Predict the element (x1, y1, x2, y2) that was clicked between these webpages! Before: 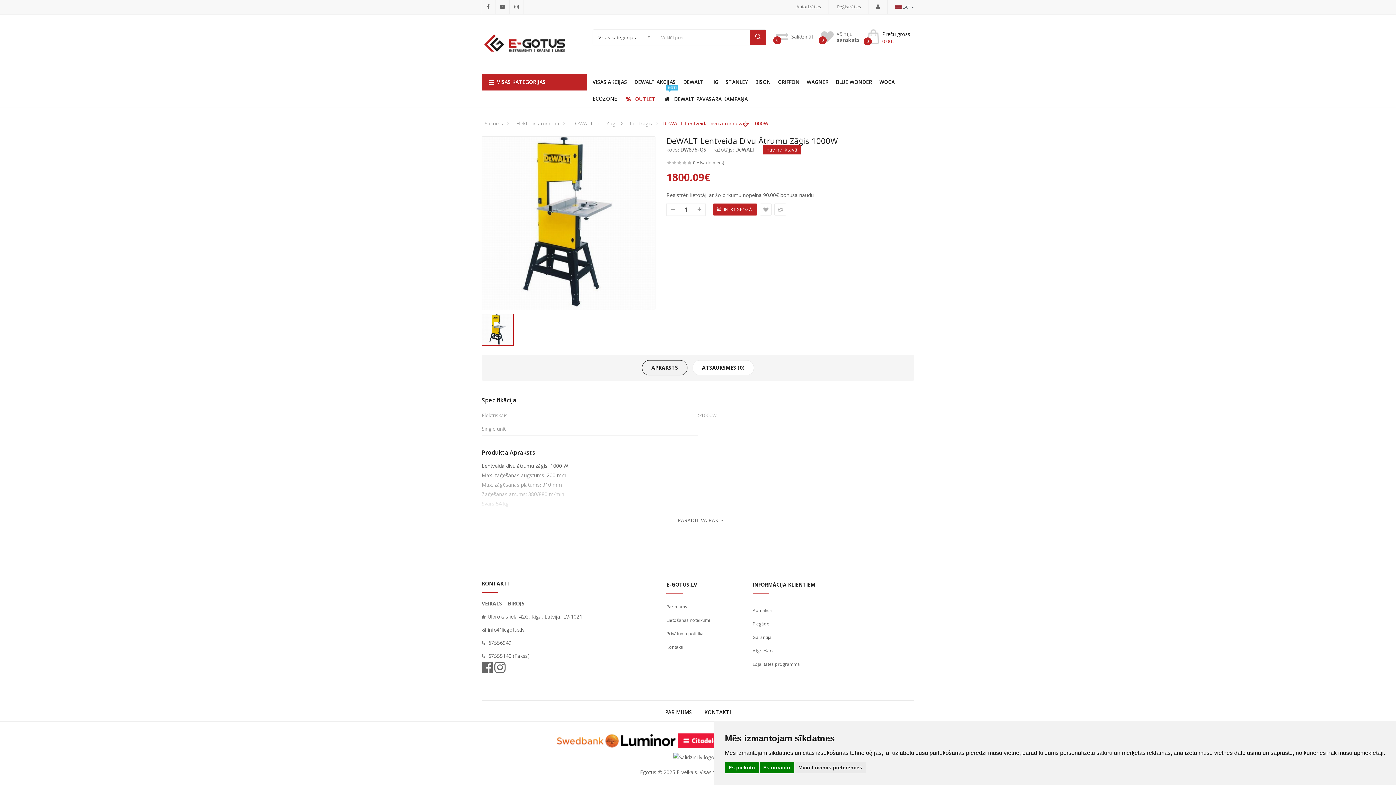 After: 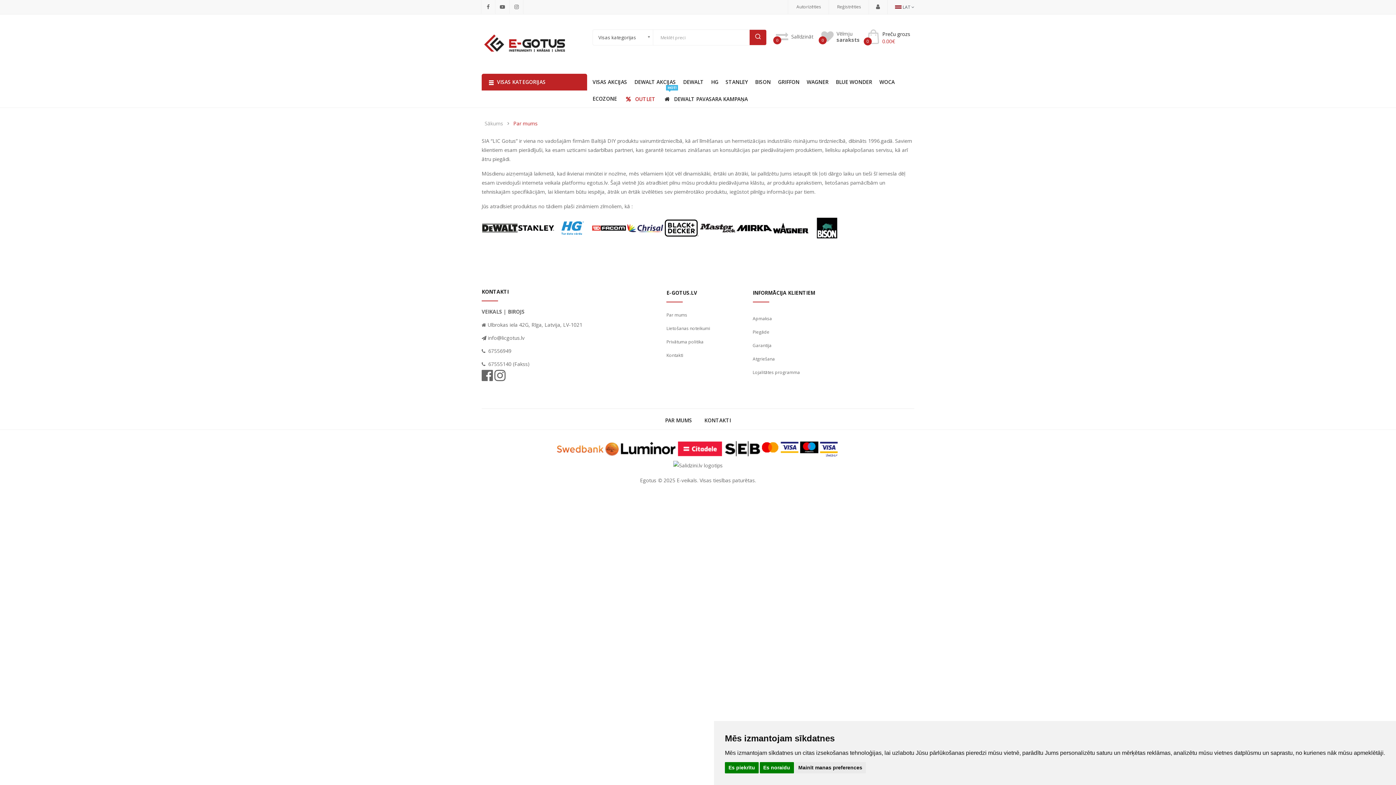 Action: label: PAR MUMS bbox: (665, 709, 692, 715)